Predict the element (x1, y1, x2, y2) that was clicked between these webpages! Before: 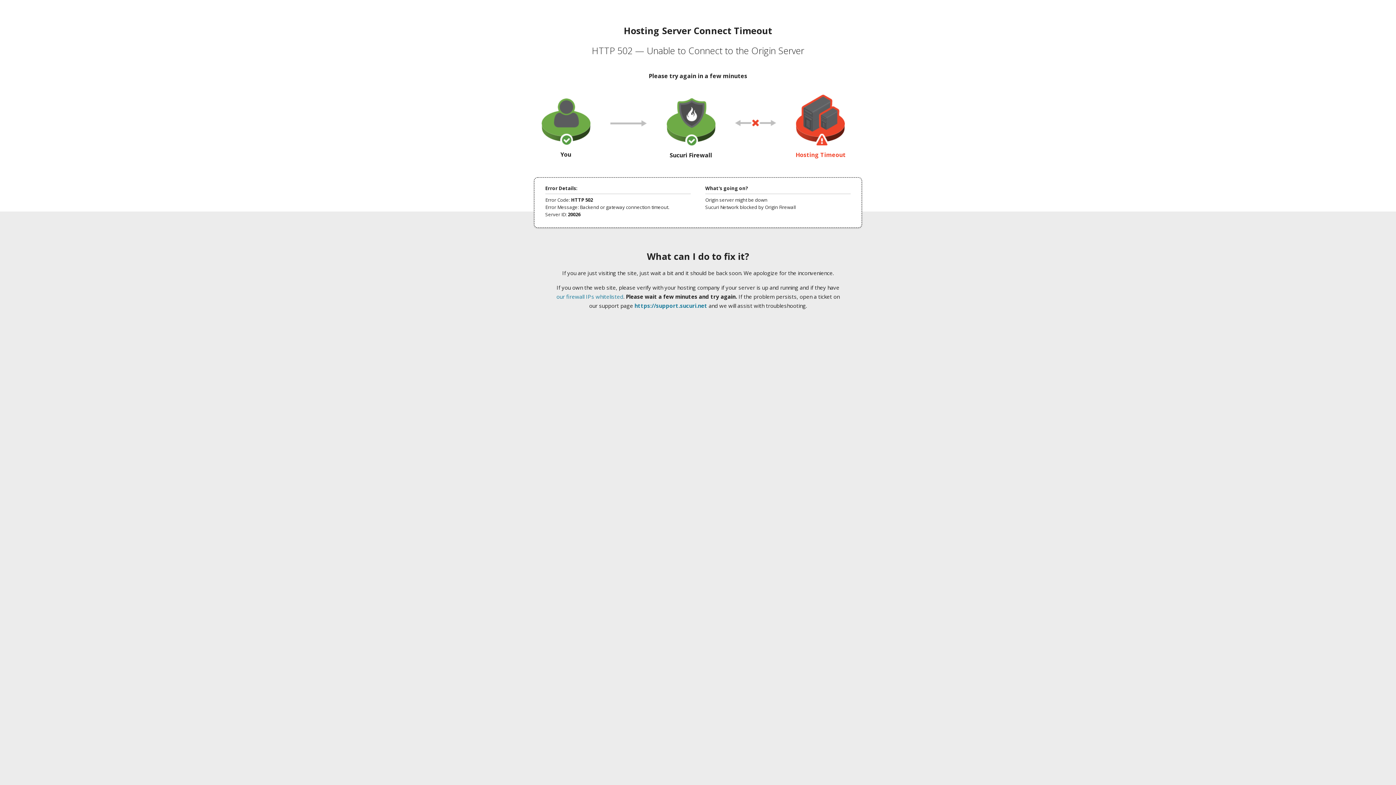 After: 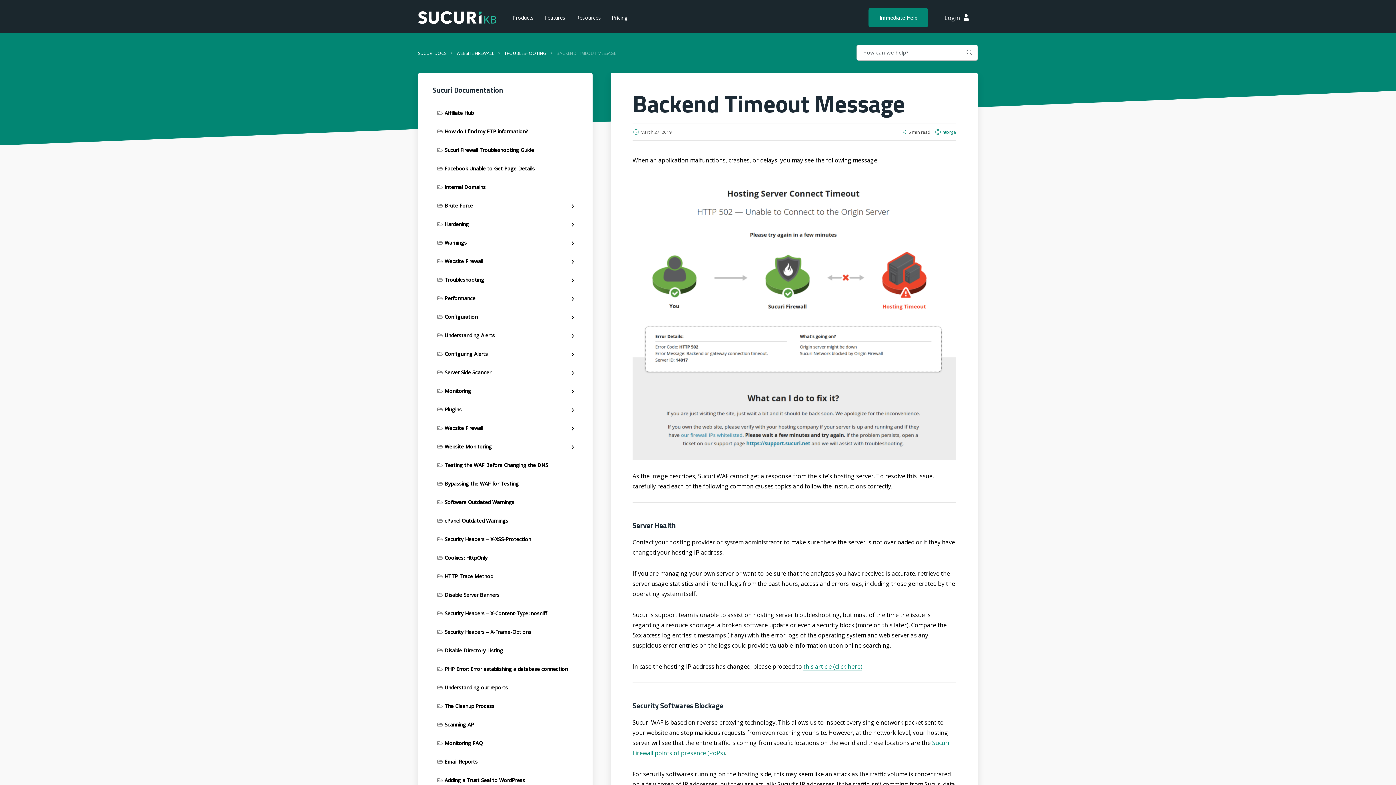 Action: bbox: (556, 293, 623, 300) label: our firewall IPs whitelisted